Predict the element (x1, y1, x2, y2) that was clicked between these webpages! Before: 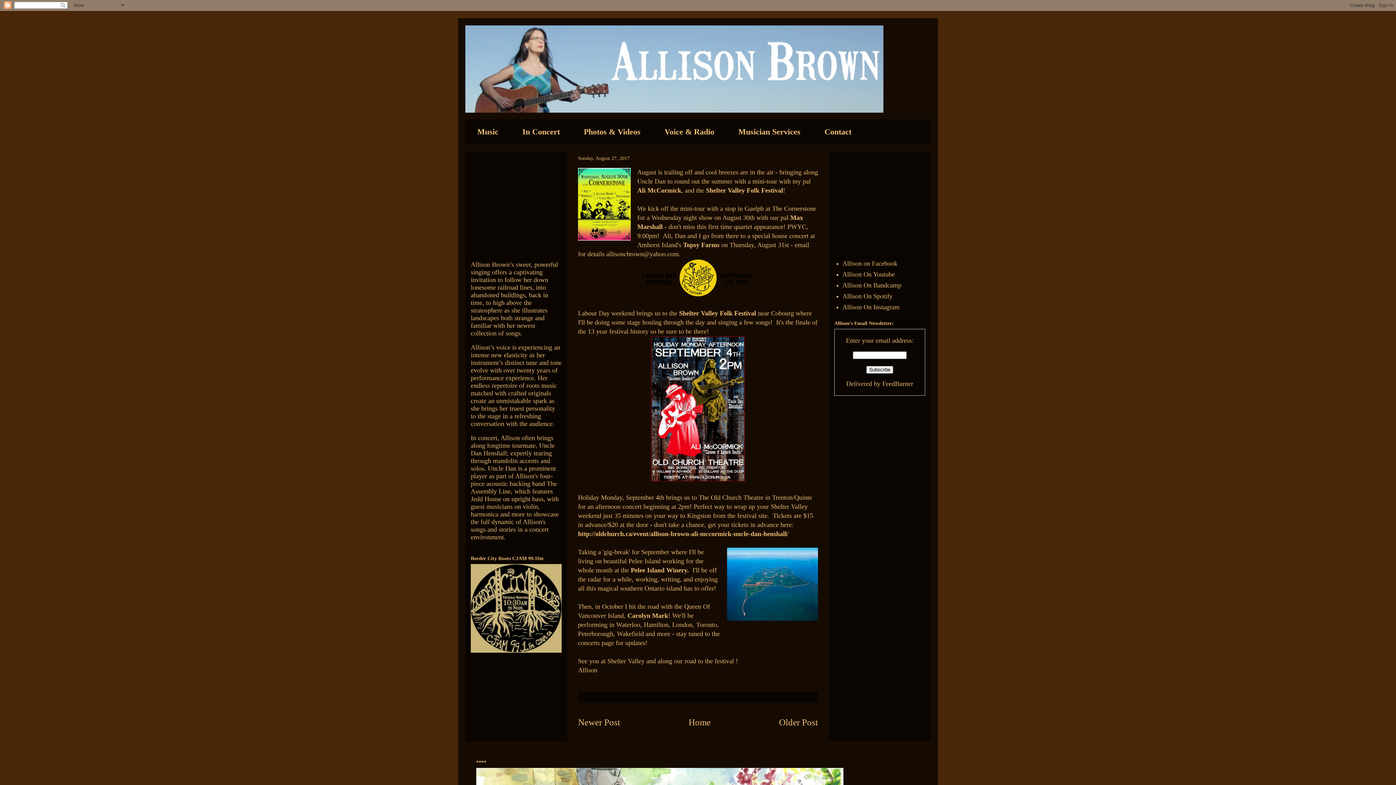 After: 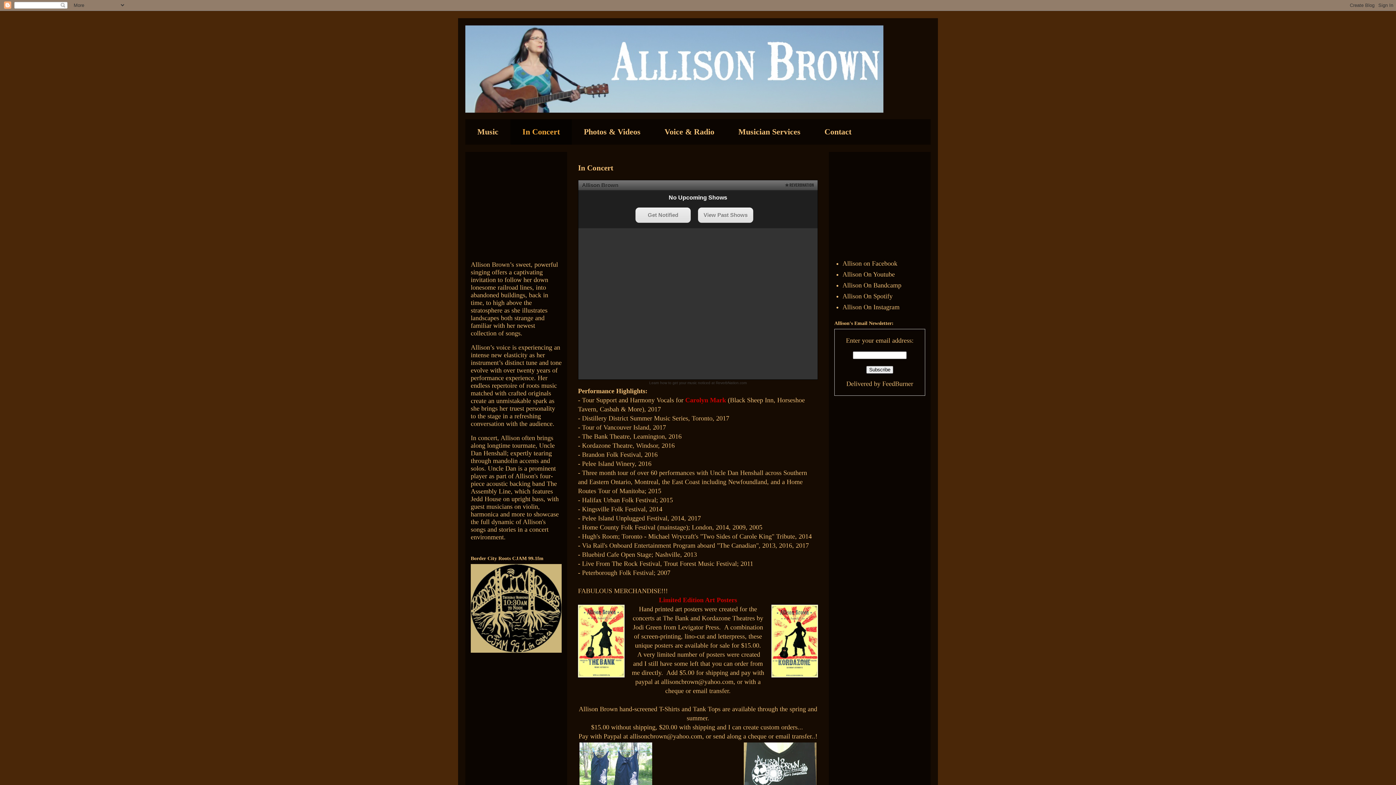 Action: label: In Concert bbox: (510, 119, 572, 144)